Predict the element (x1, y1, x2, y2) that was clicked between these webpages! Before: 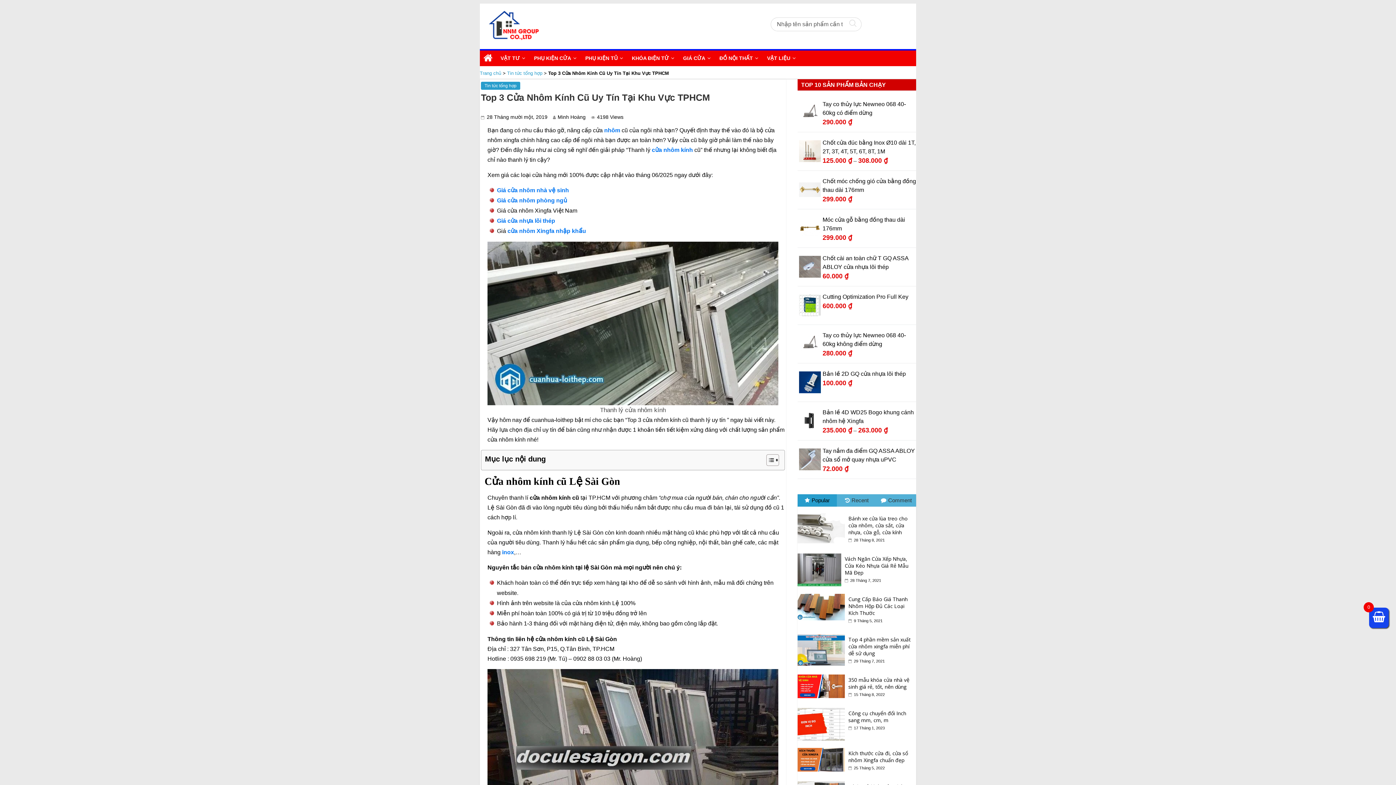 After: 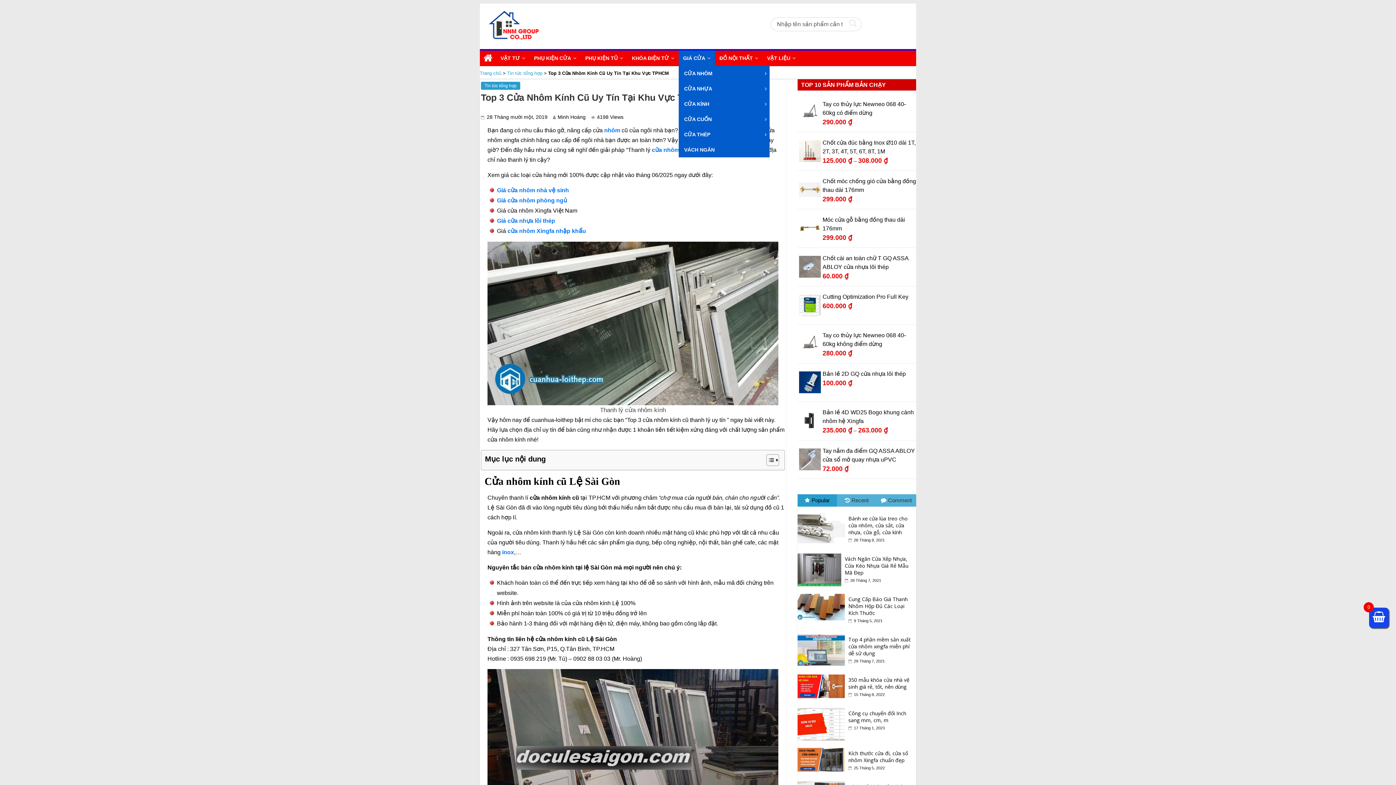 Action: label: GIÁ CỬA bbox: (678, 50, 715, 65)